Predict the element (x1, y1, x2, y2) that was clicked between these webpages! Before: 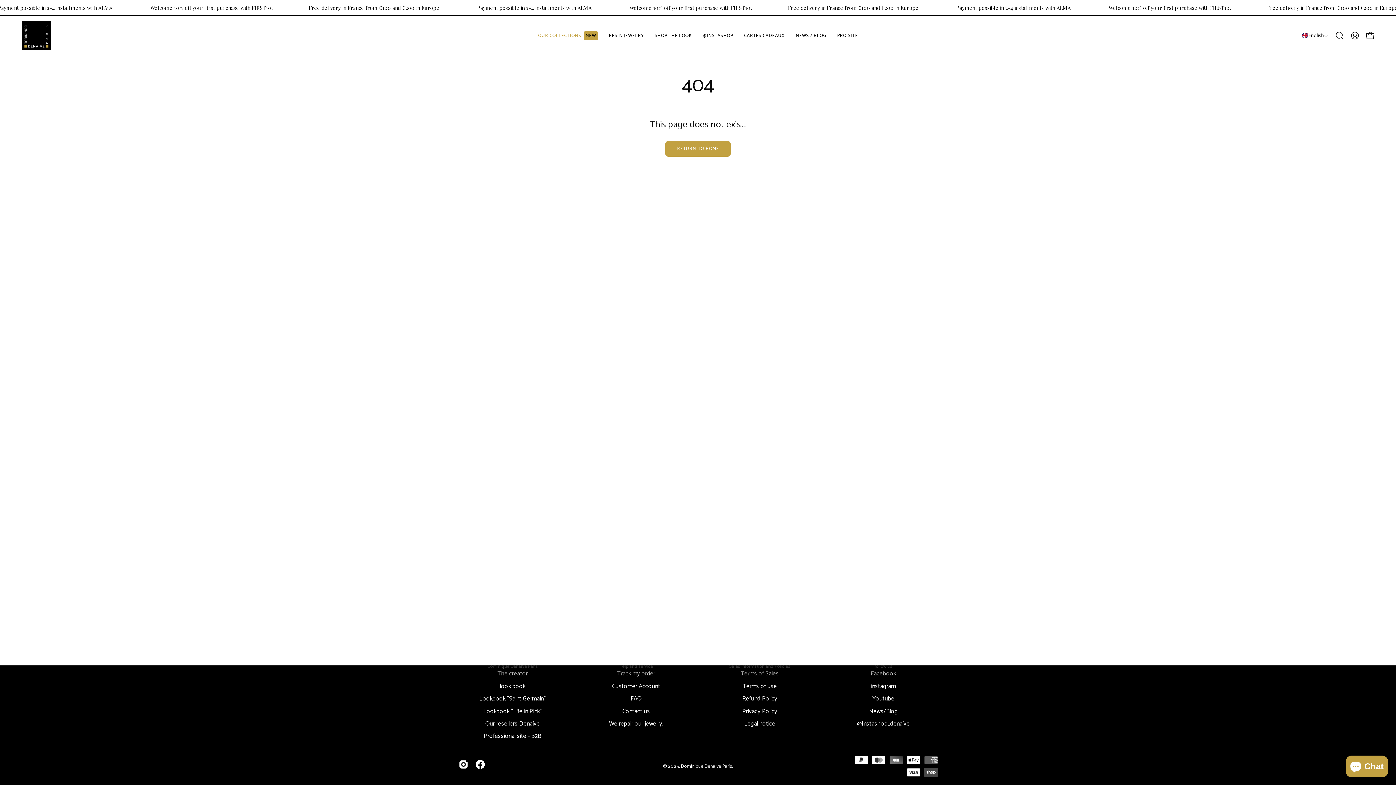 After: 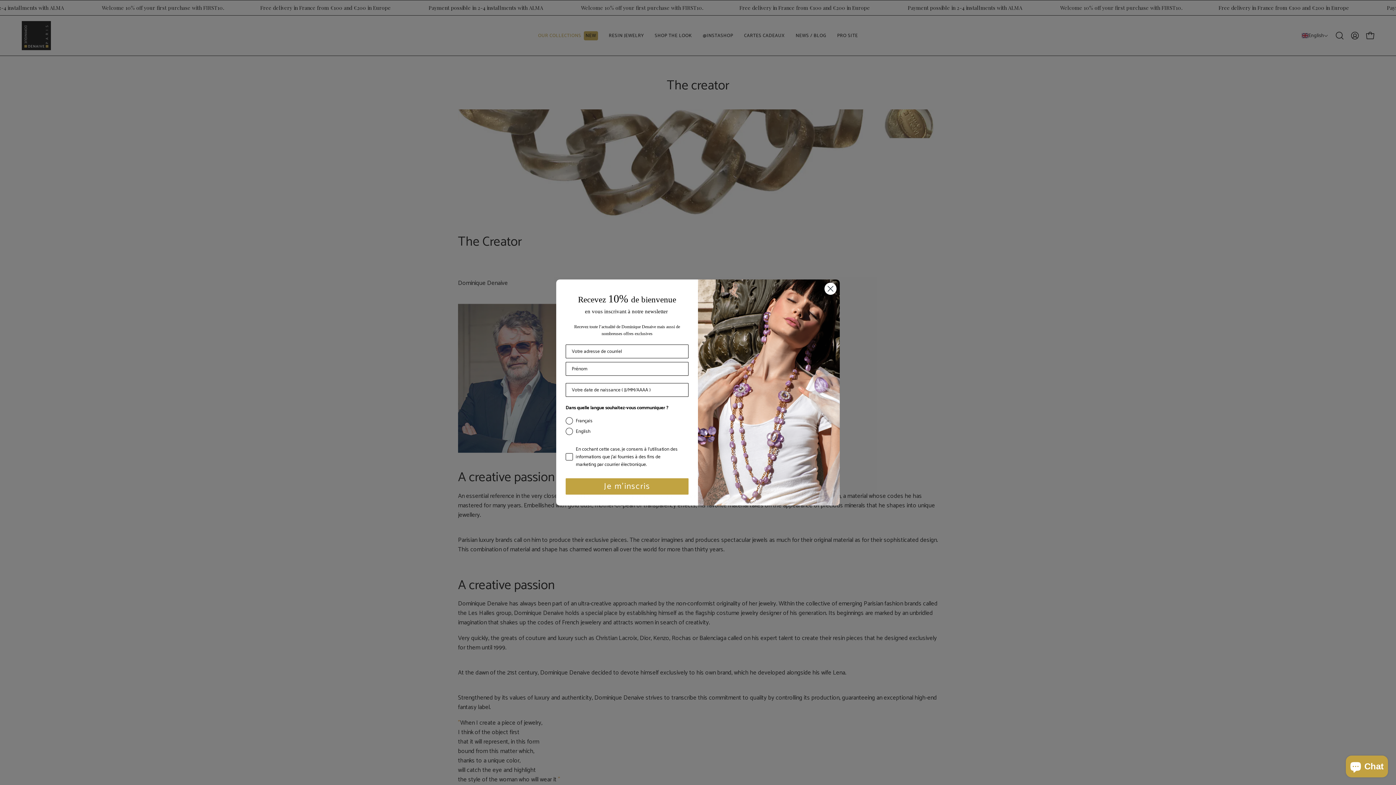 Action: label: The creator bbox: (497, 669, 527, 679)